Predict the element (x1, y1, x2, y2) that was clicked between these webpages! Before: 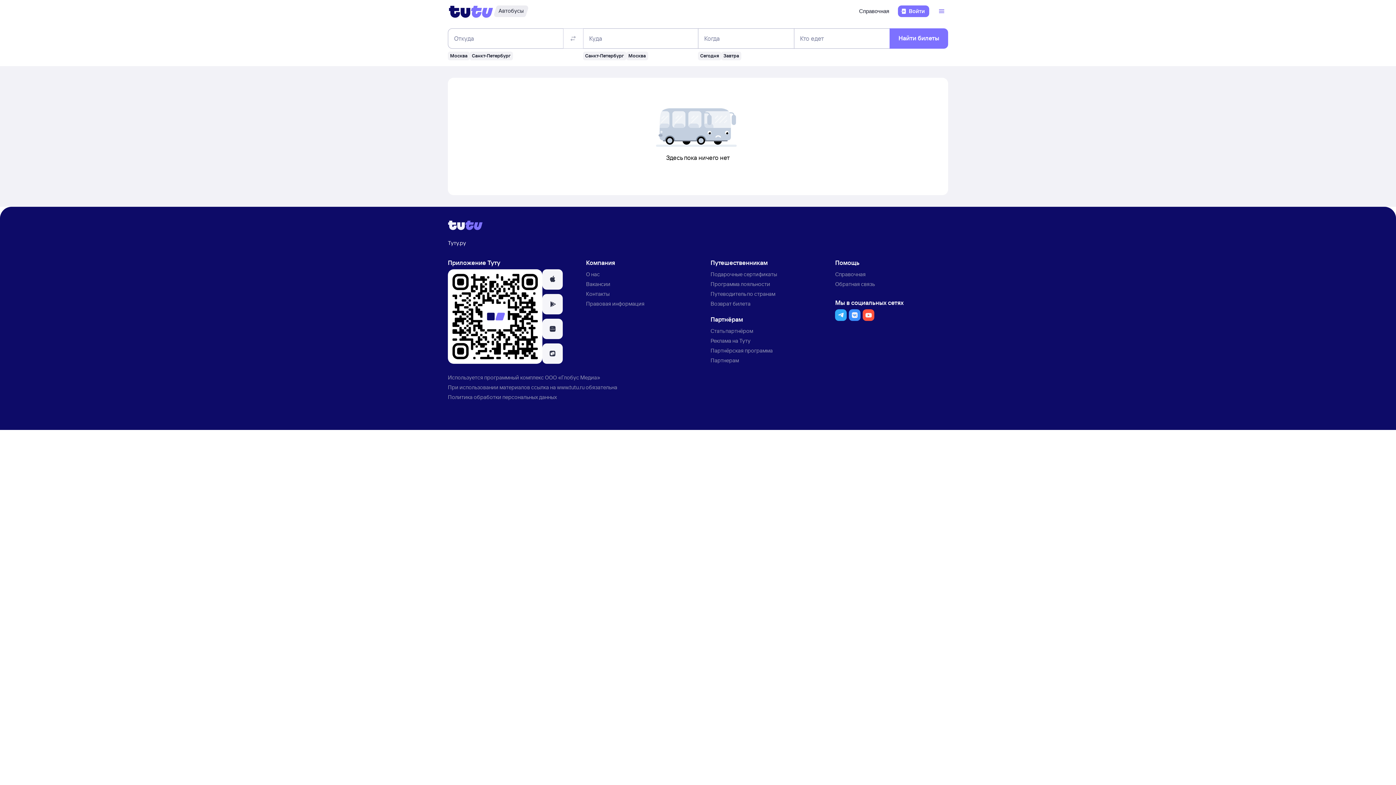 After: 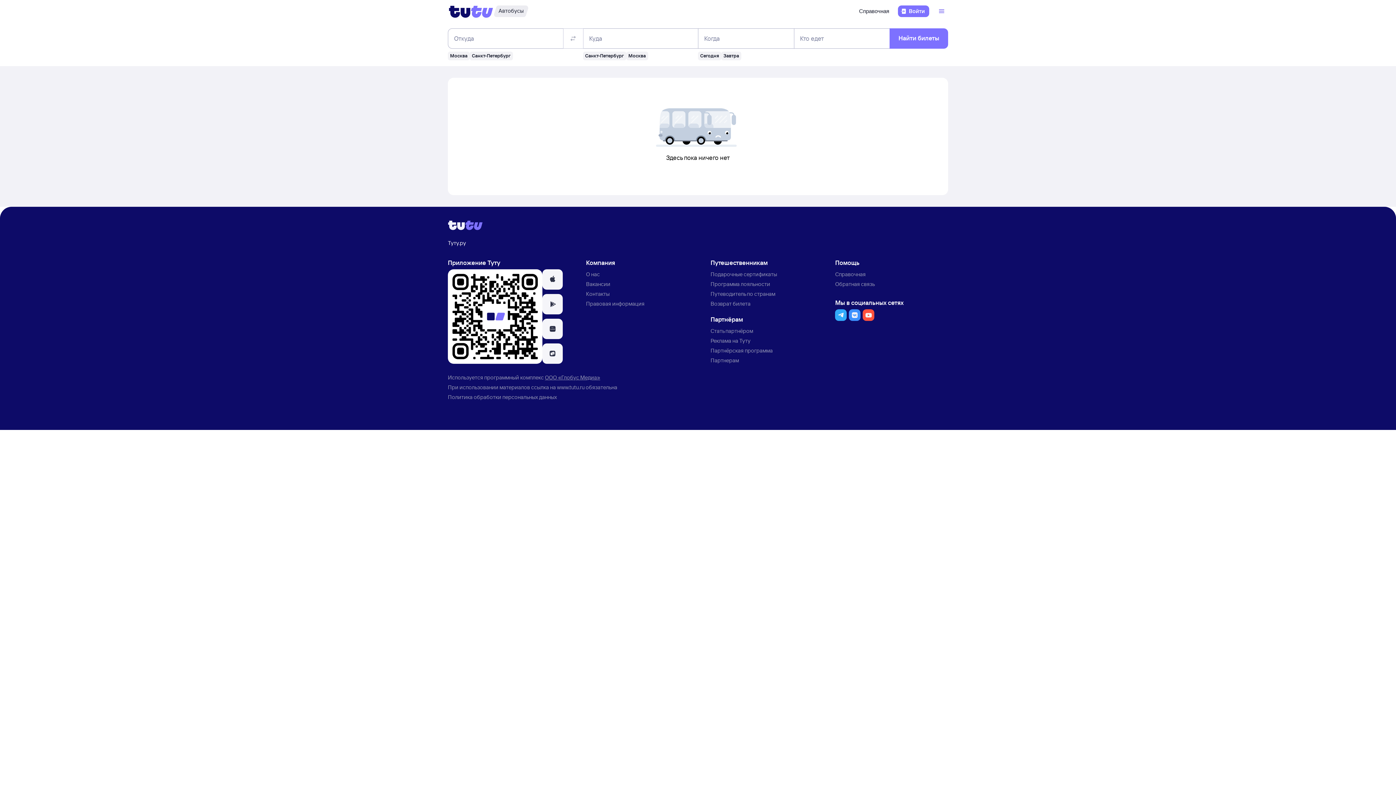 Action: bbox: (545, 374, 600, 384) label: ООО «Глобус Медиа»